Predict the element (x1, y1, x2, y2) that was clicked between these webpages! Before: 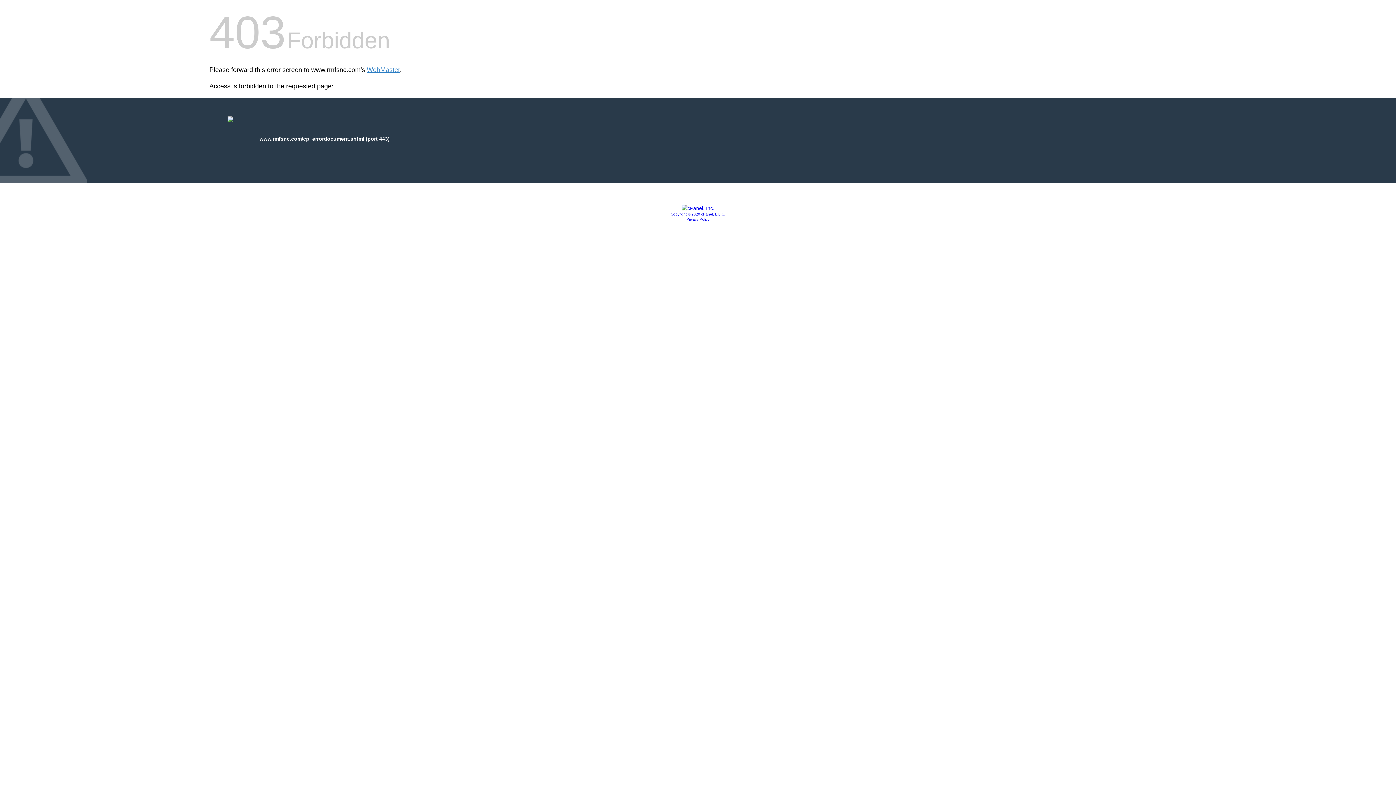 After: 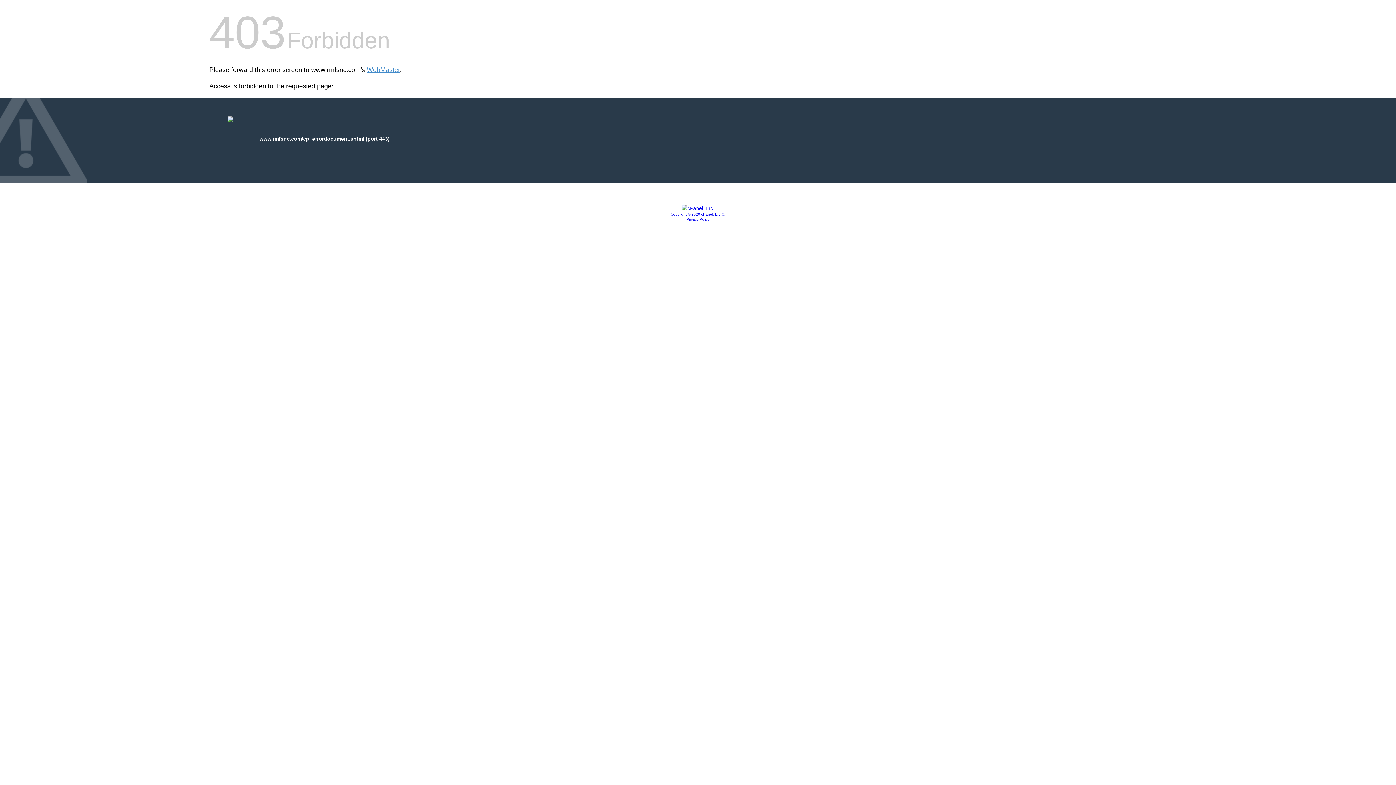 Action: bbox: (681, 205, 714, 211)